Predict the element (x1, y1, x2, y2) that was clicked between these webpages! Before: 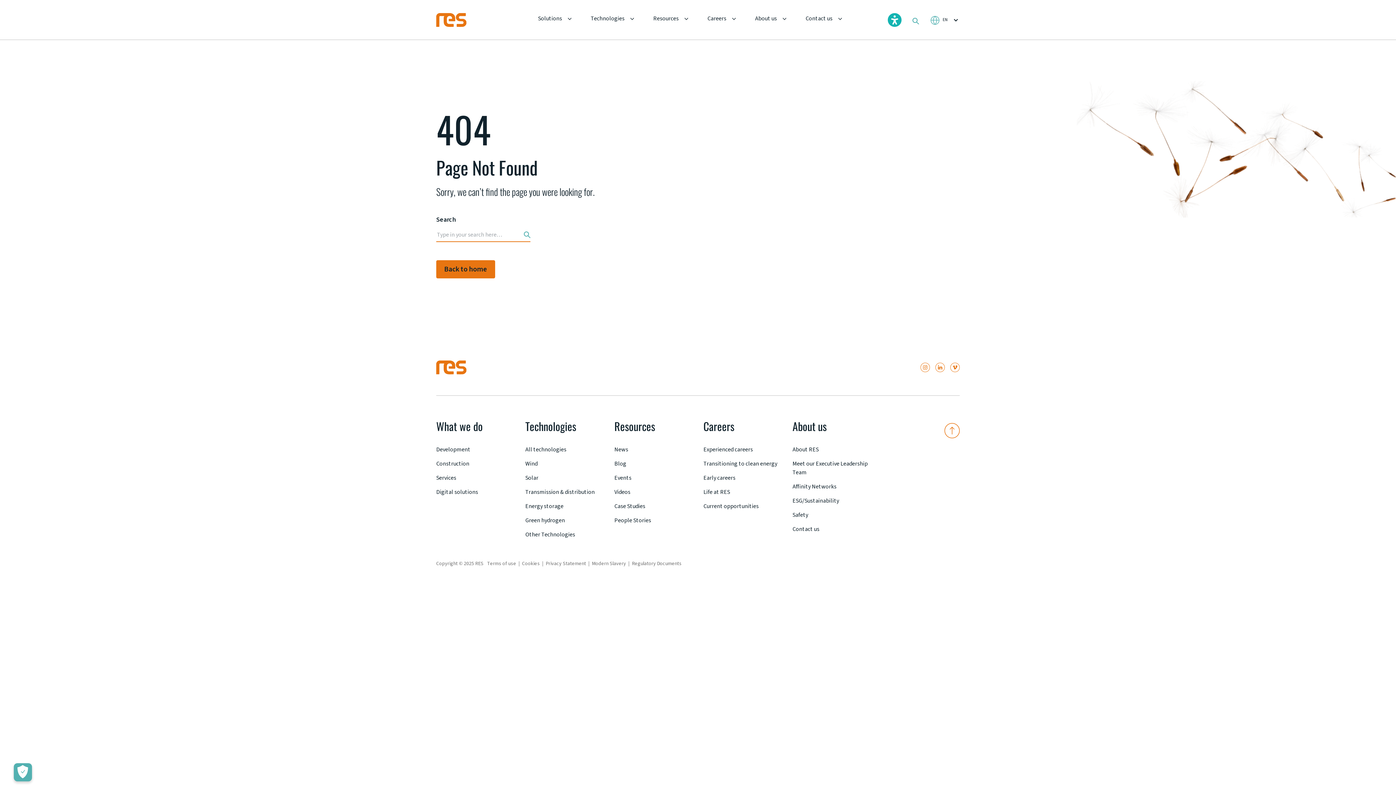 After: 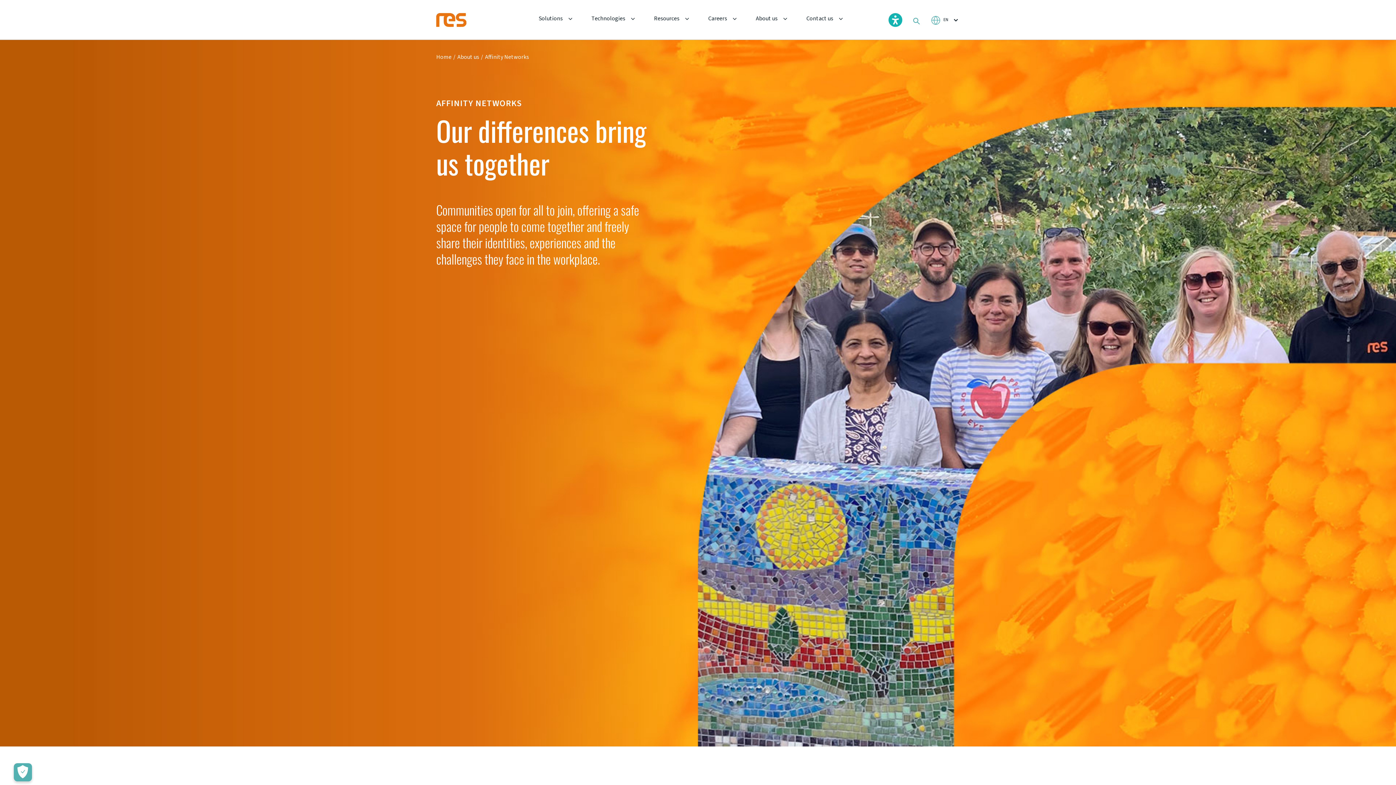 Action: bbox: (792, 482, 836, 490) label: Affinity Networks